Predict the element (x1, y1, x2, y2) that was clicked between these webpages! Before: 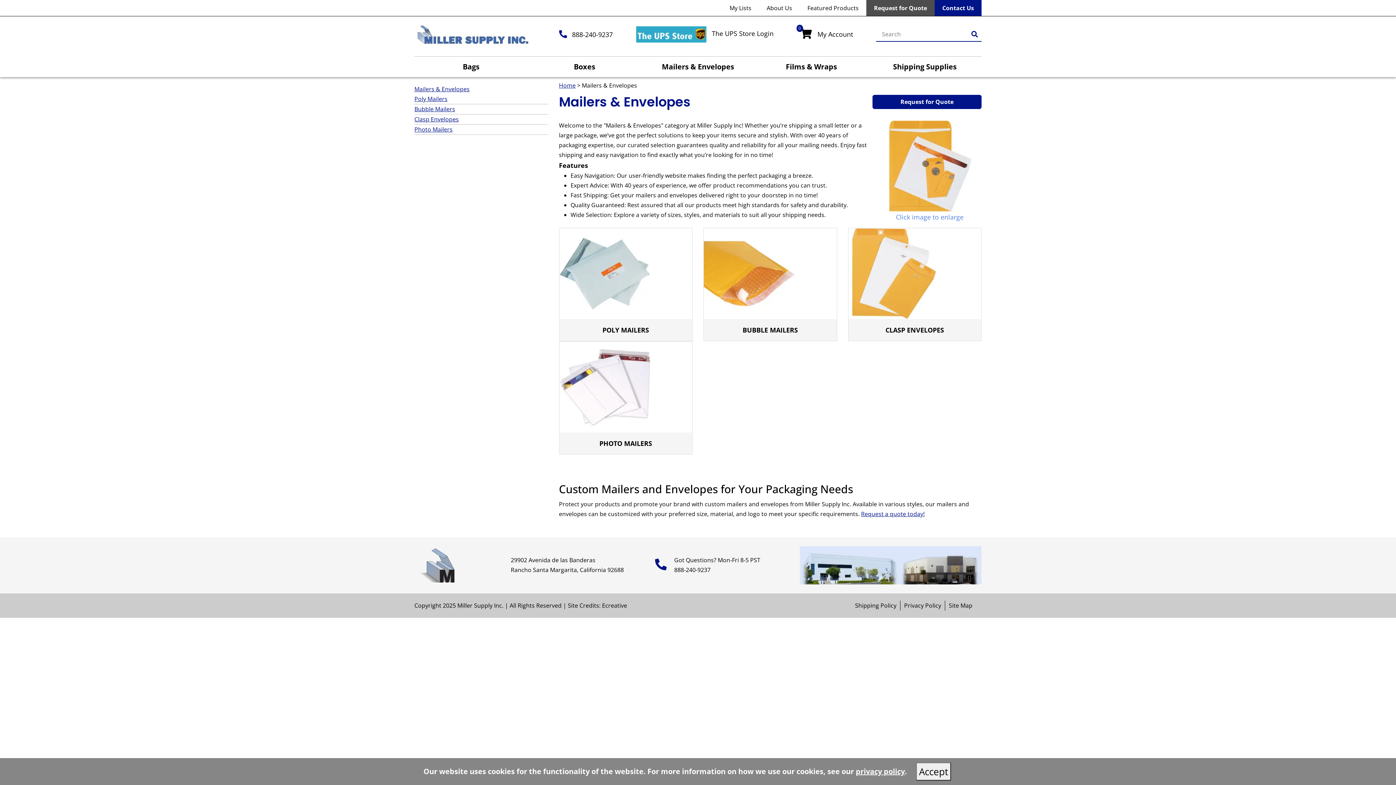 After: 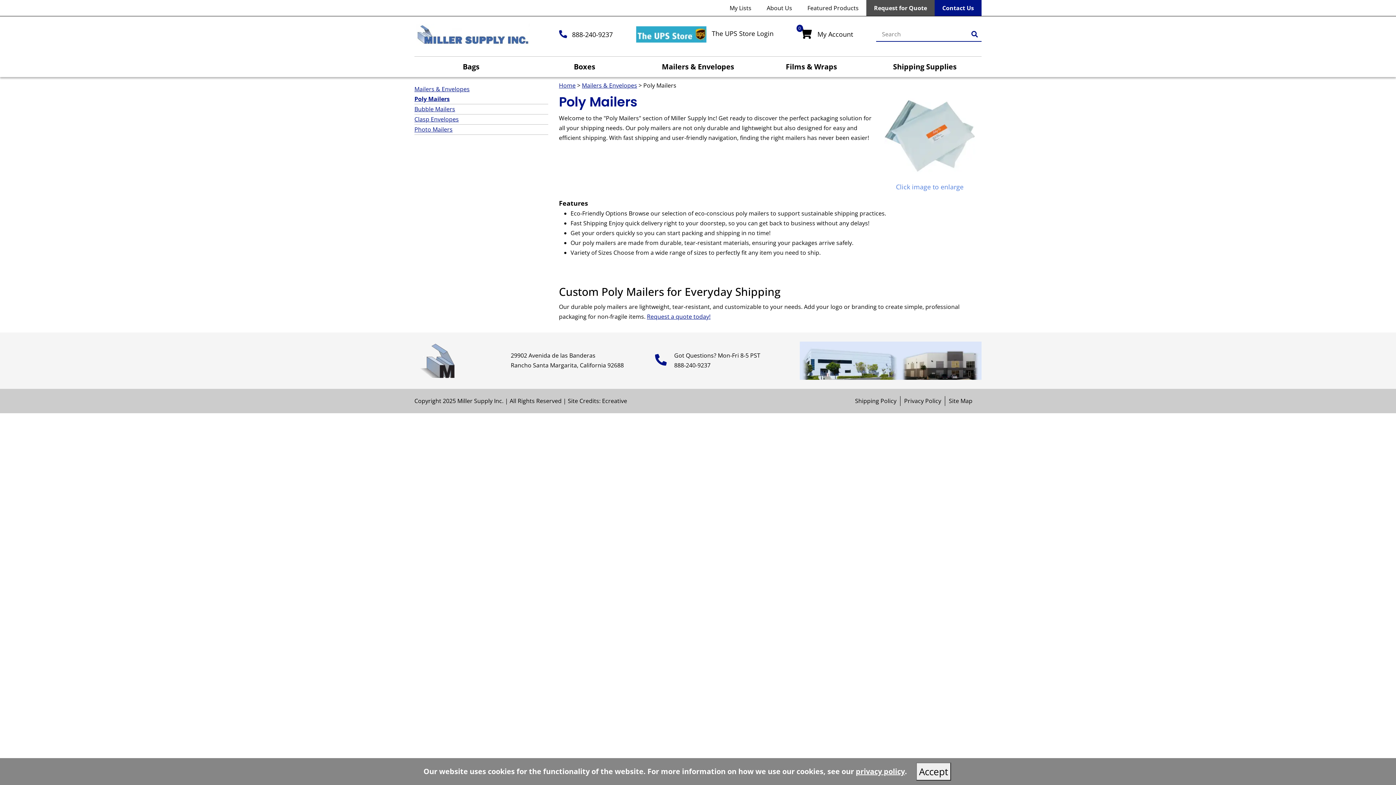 Action: bbox: (559, 228, 692, 341) label: POLY MAILERS